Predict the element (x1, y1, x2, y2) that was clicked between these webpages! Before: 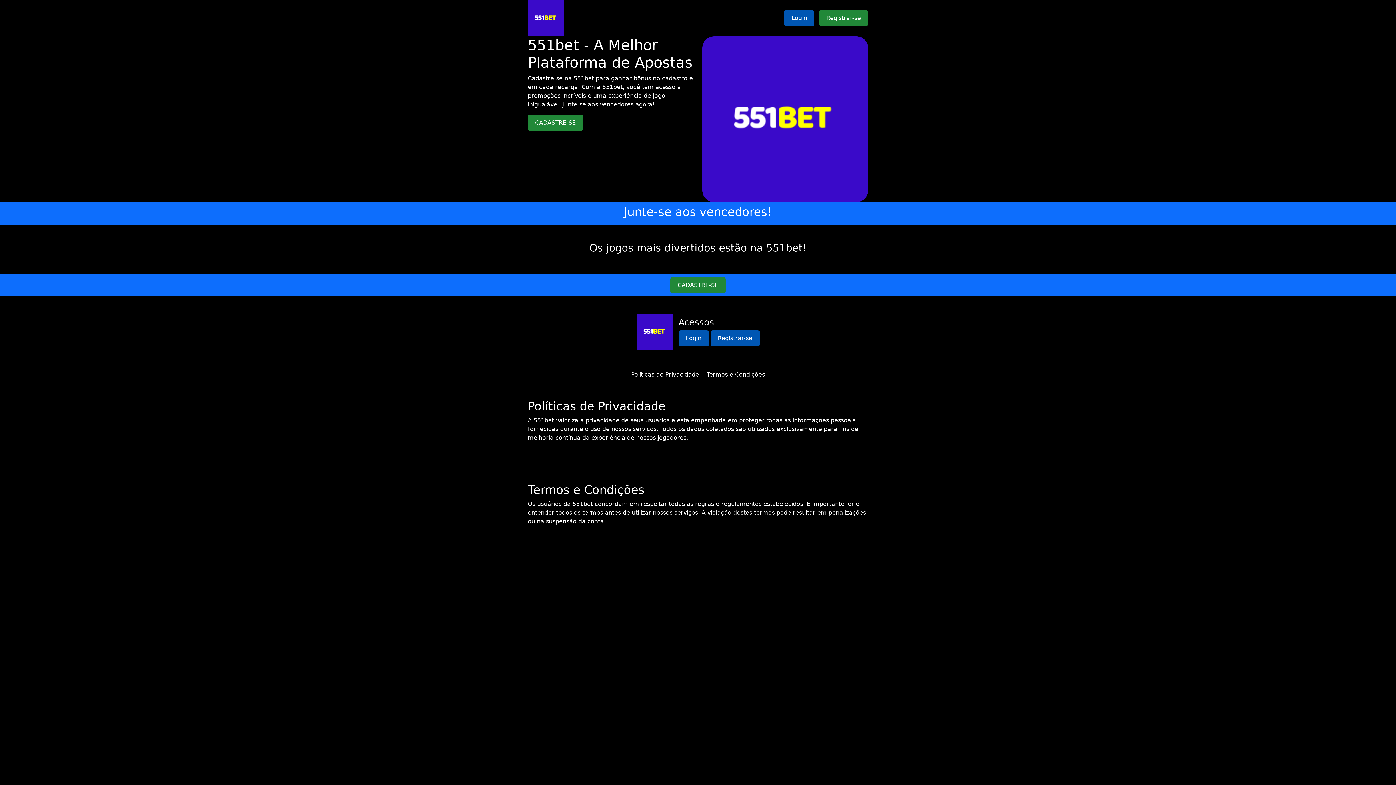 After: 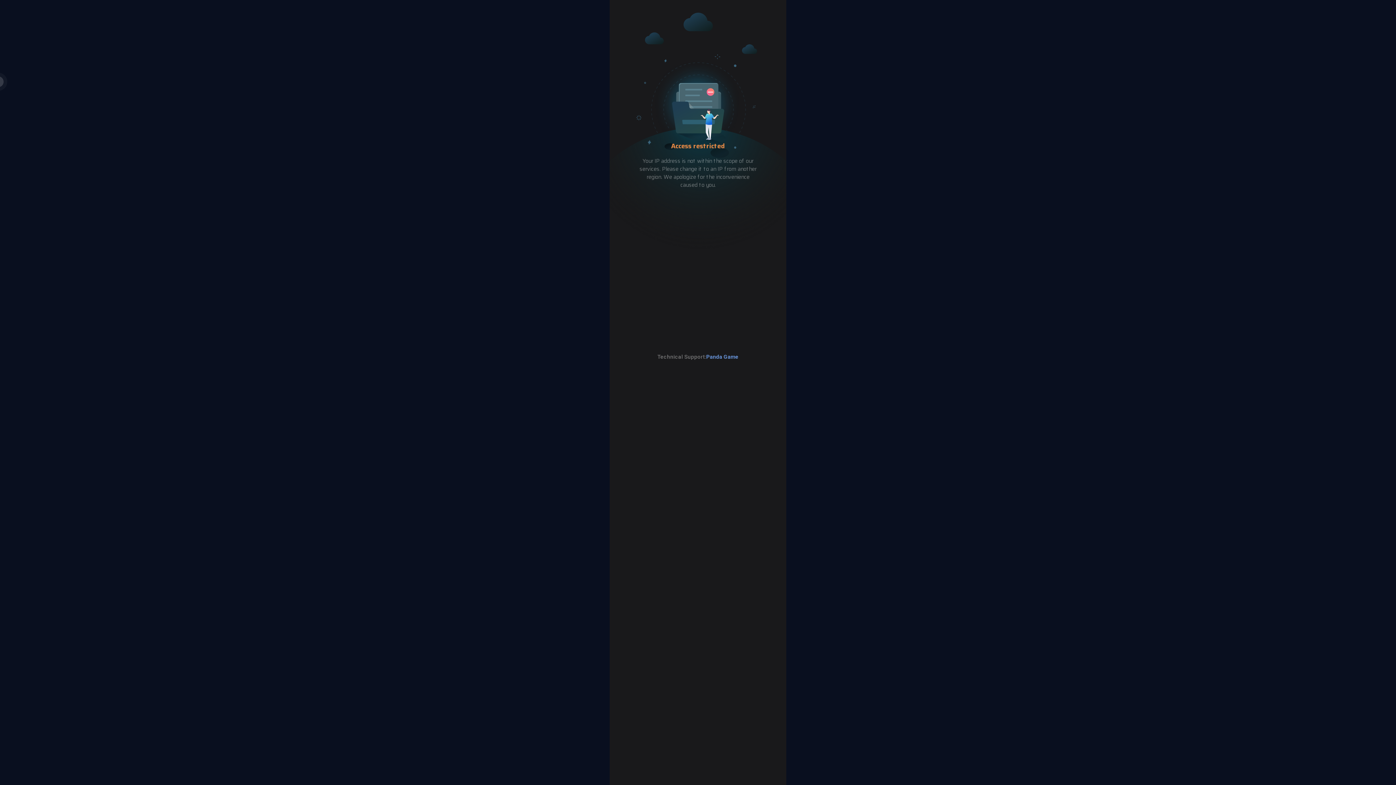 Action: bbox: (528, 114, 583, 130) label: CADASTRE-SE